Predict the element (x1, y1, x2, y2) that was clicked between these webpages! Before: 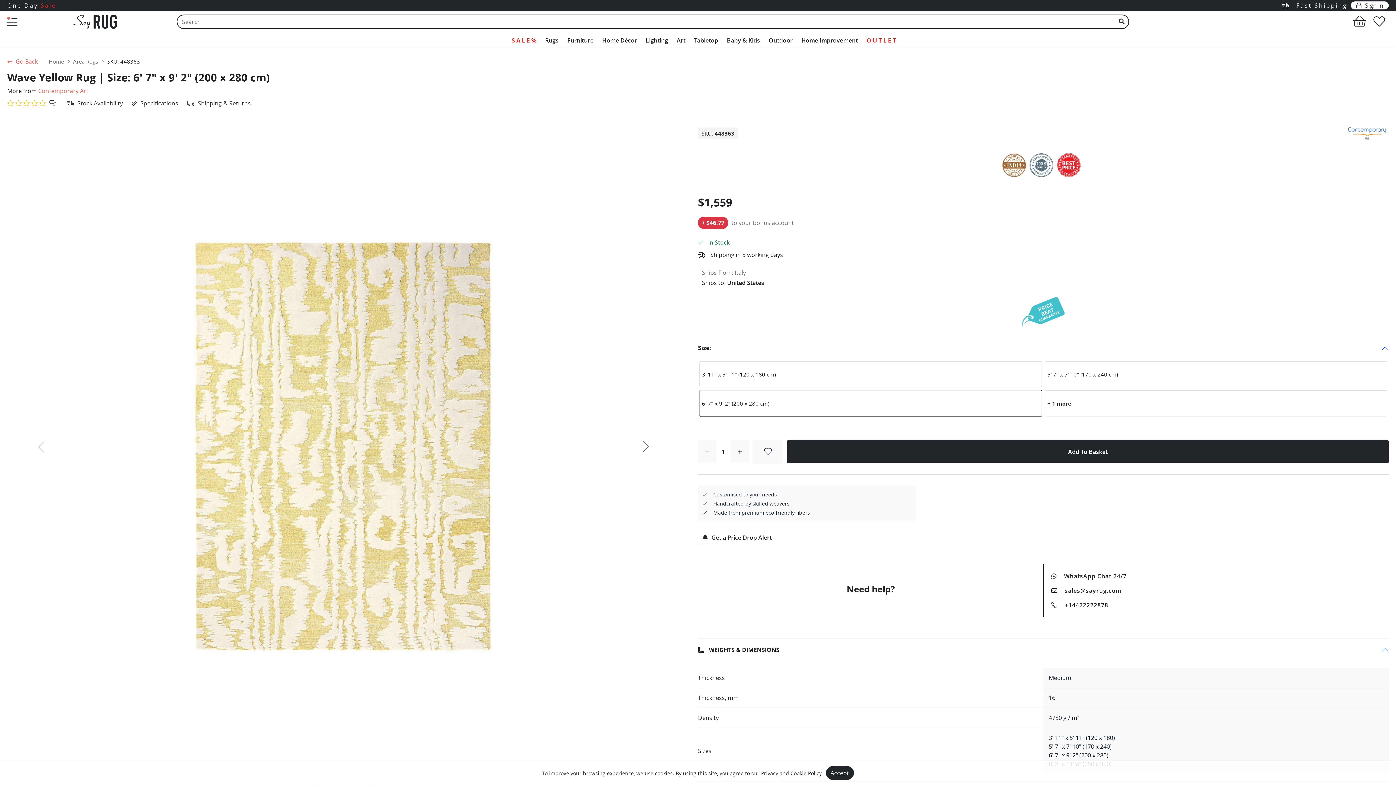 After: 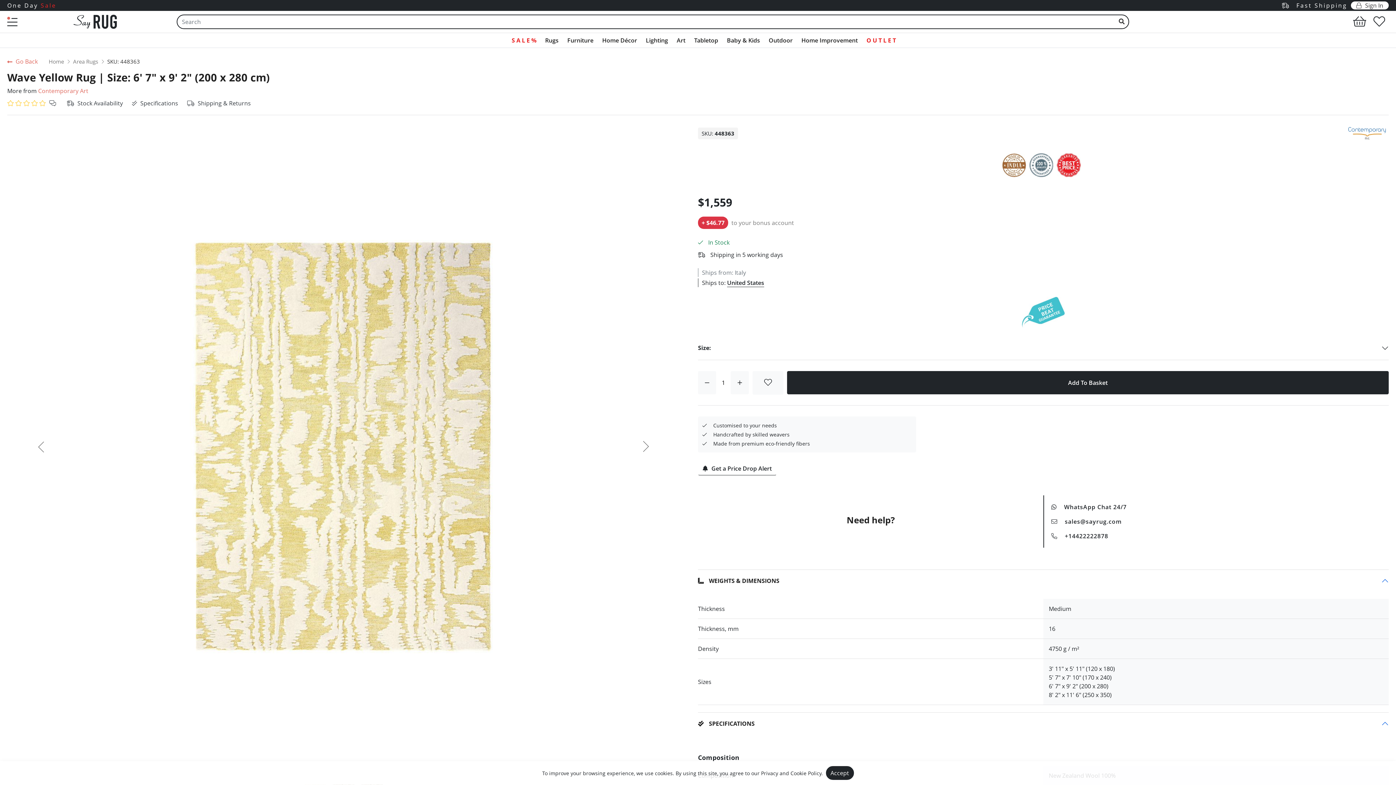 Action: label: Size: bbox: (698, 336, 1389, 360)